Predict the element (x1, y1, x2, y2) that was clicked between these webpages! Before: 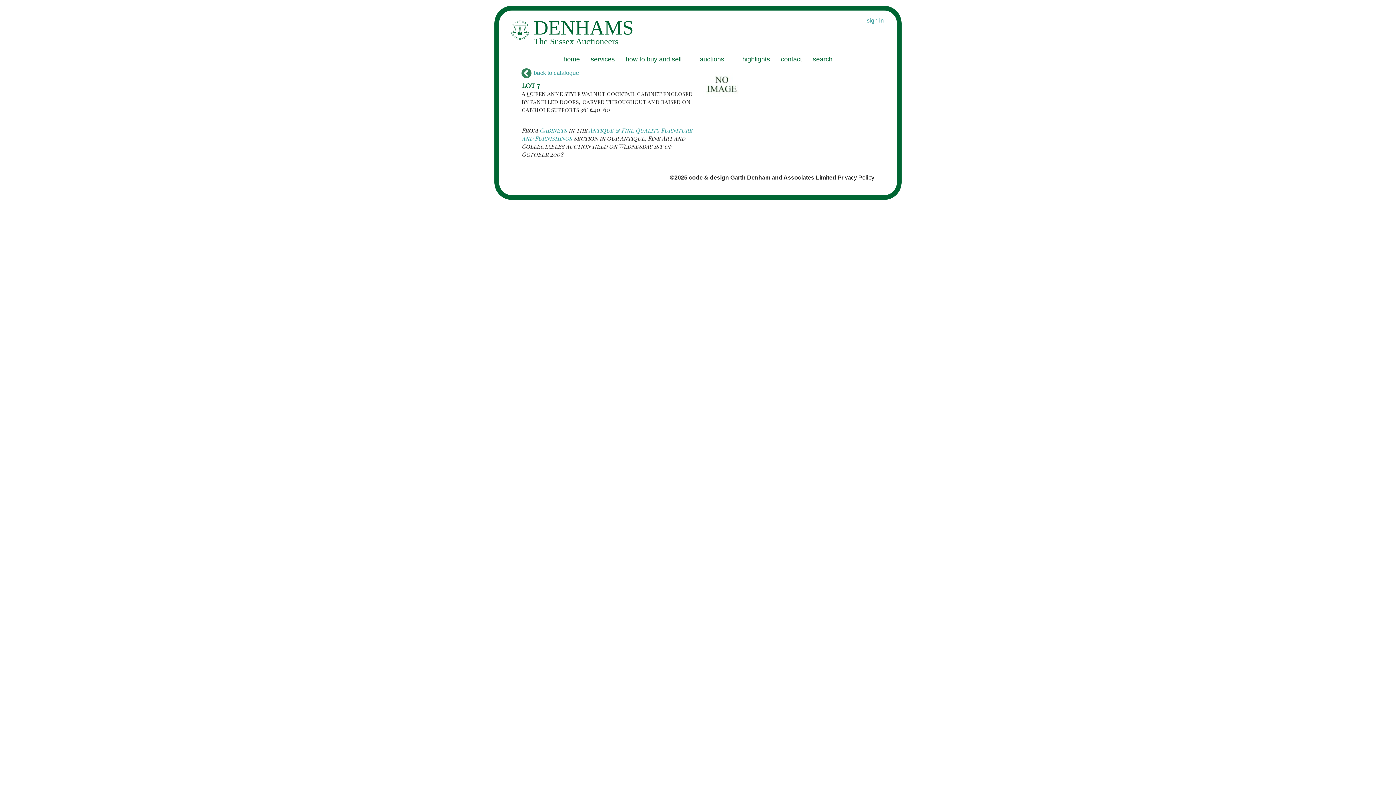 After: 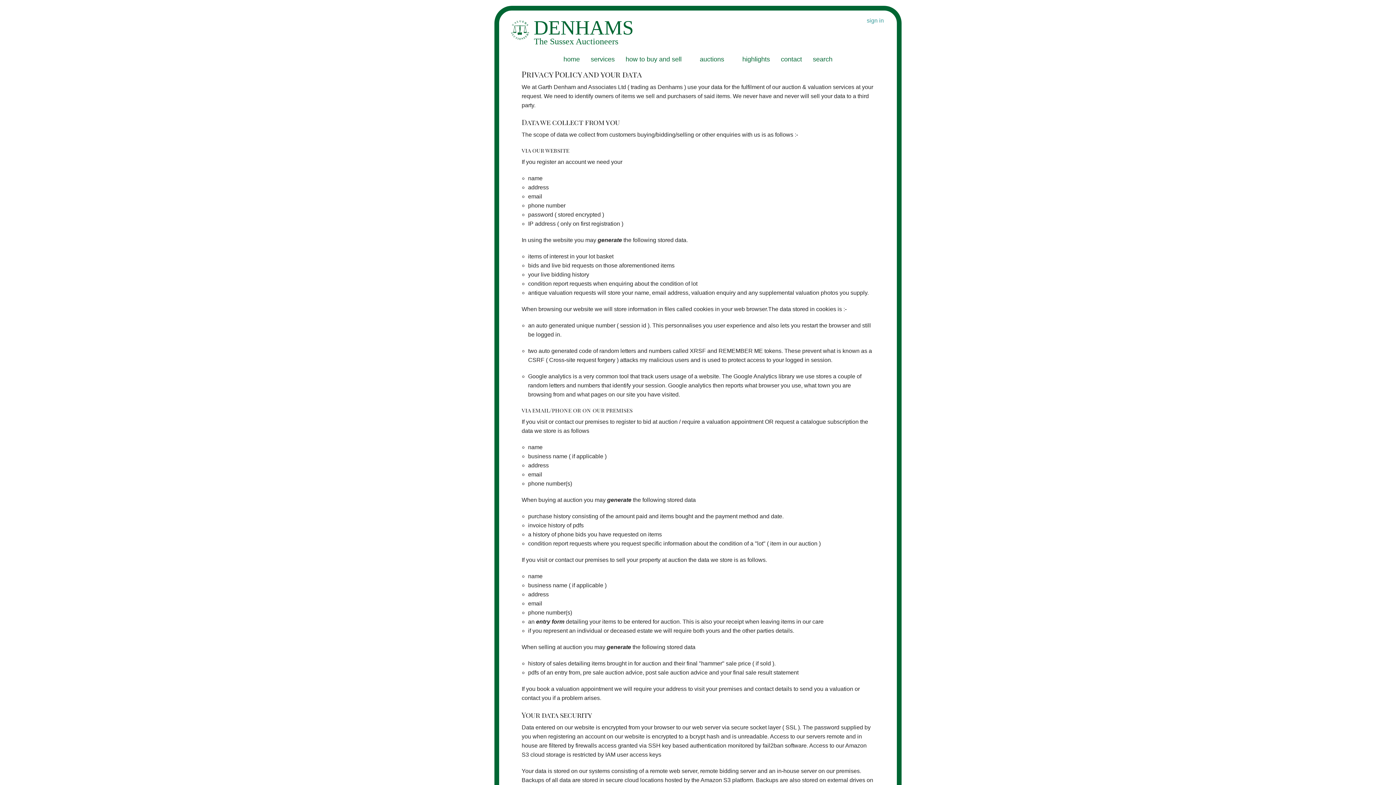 Action: label: Privacy Policy bbox: (837, 174, 874, 180)